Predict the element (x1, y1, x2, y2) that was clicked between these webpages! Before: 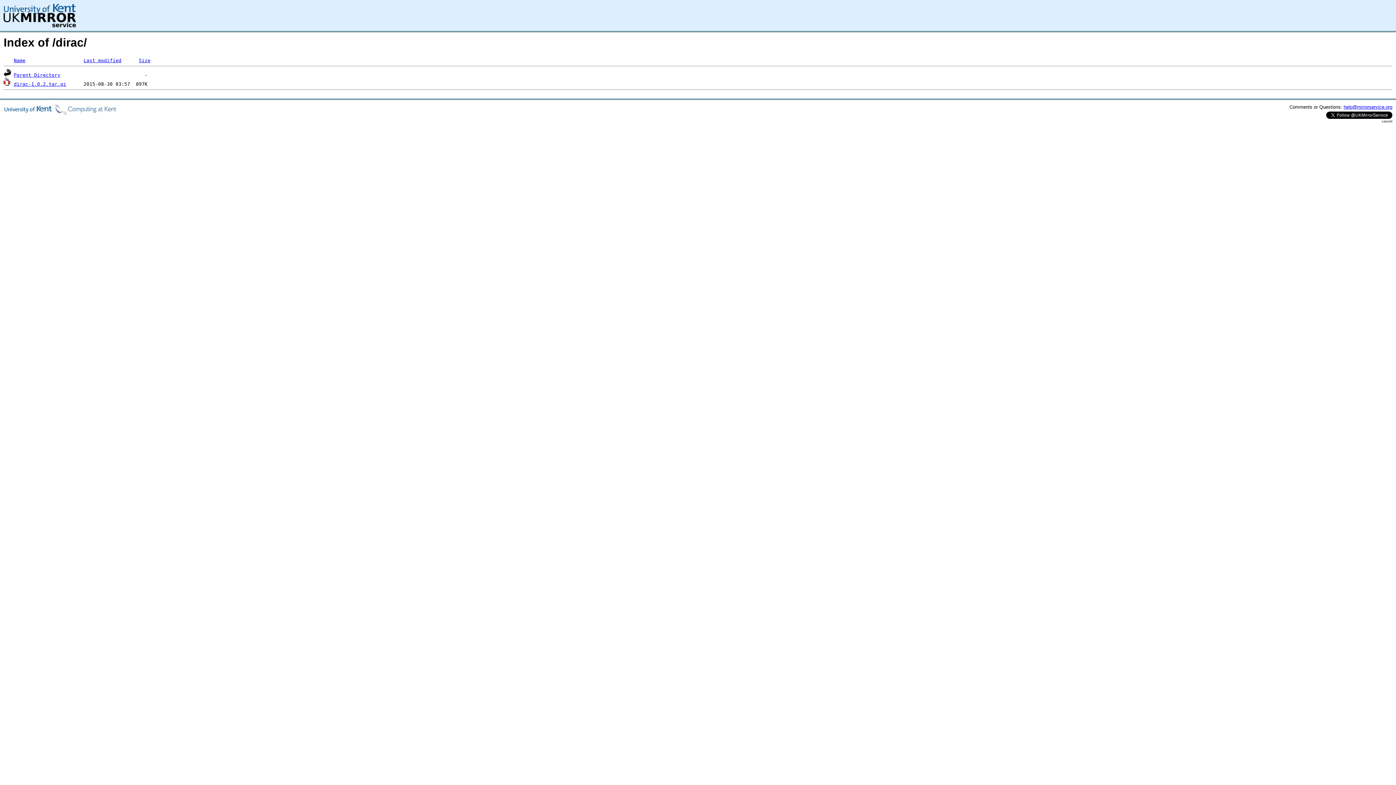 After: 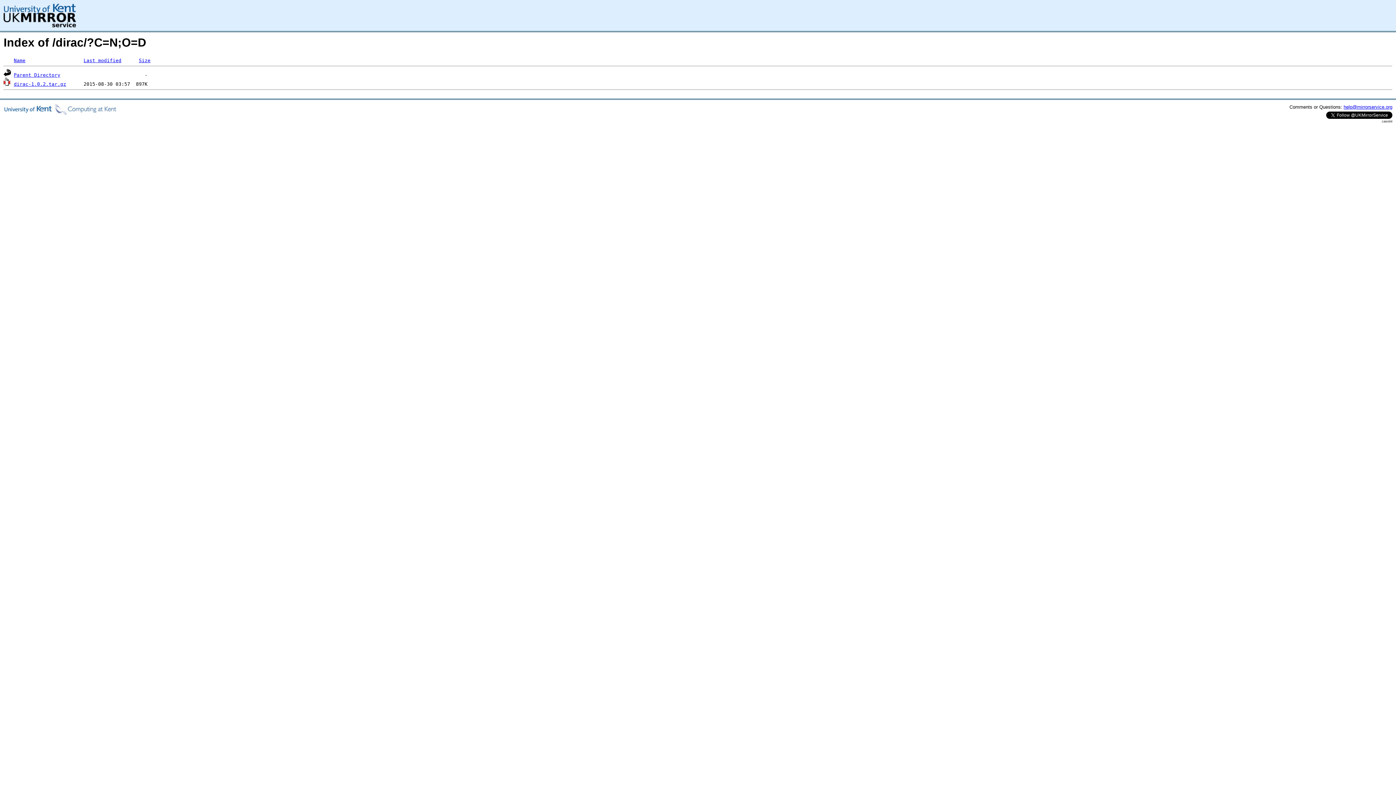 Action: bbox: (13, 57, 25, 63) label: Name